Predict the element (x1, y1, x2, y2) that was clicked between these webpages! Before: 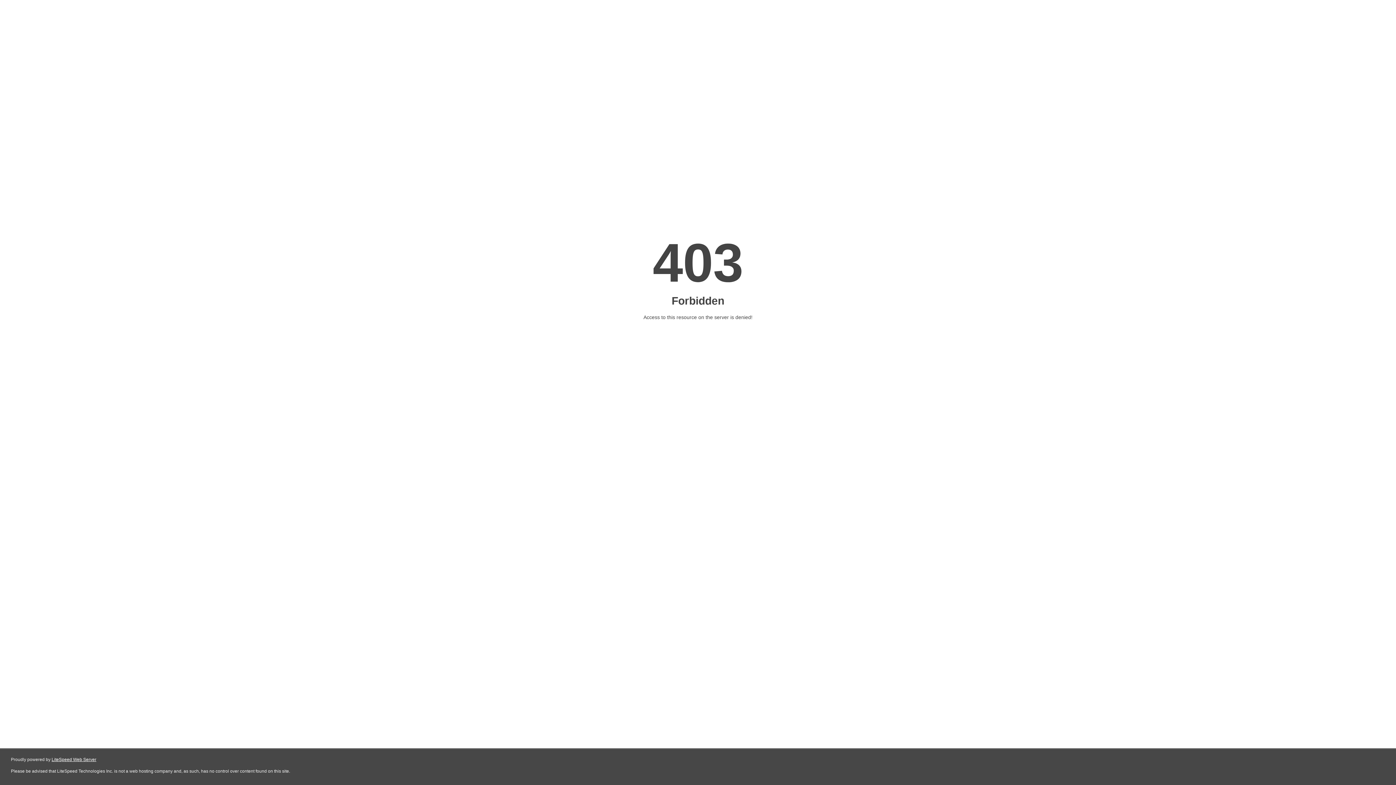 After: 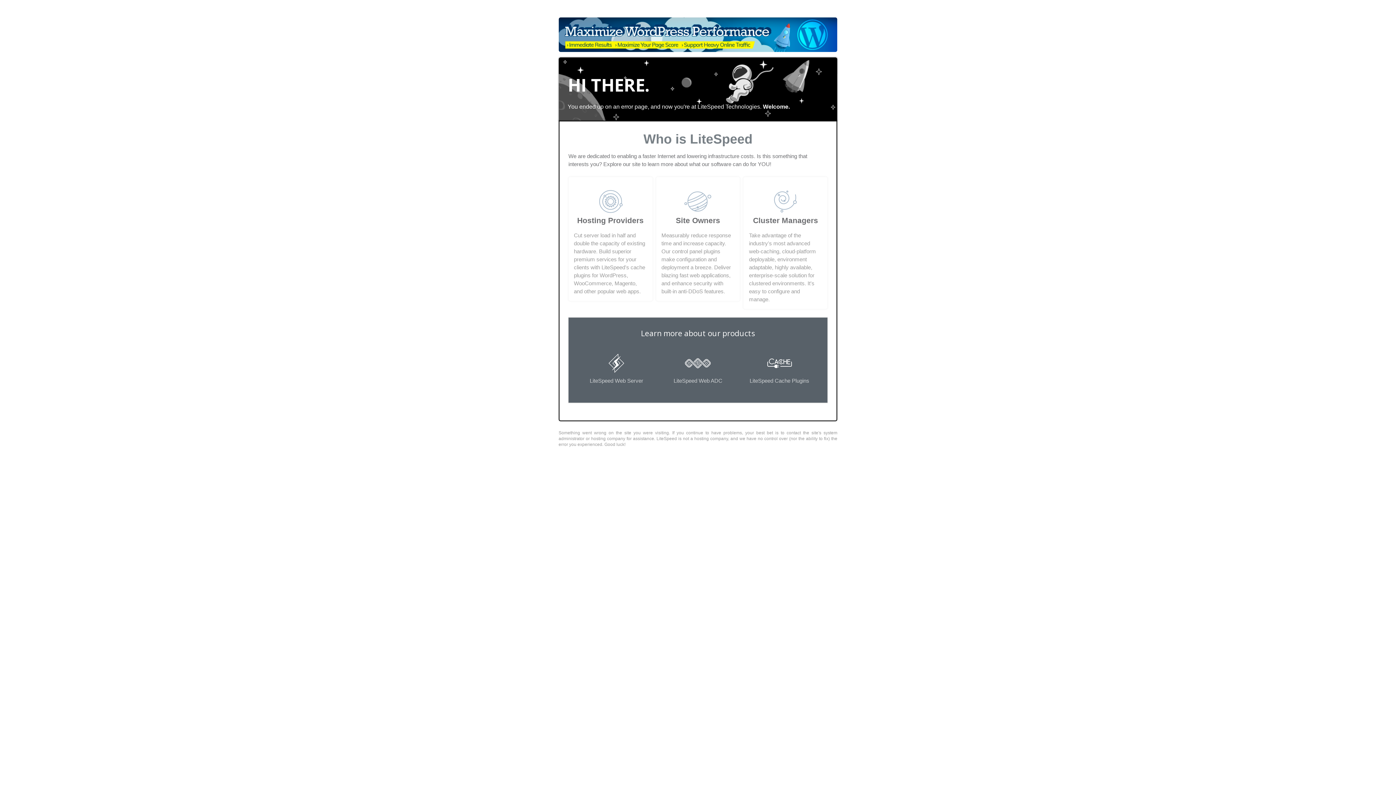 Action: label: LiteSpeed Web Server bbox: (51, 757, 96, 762)